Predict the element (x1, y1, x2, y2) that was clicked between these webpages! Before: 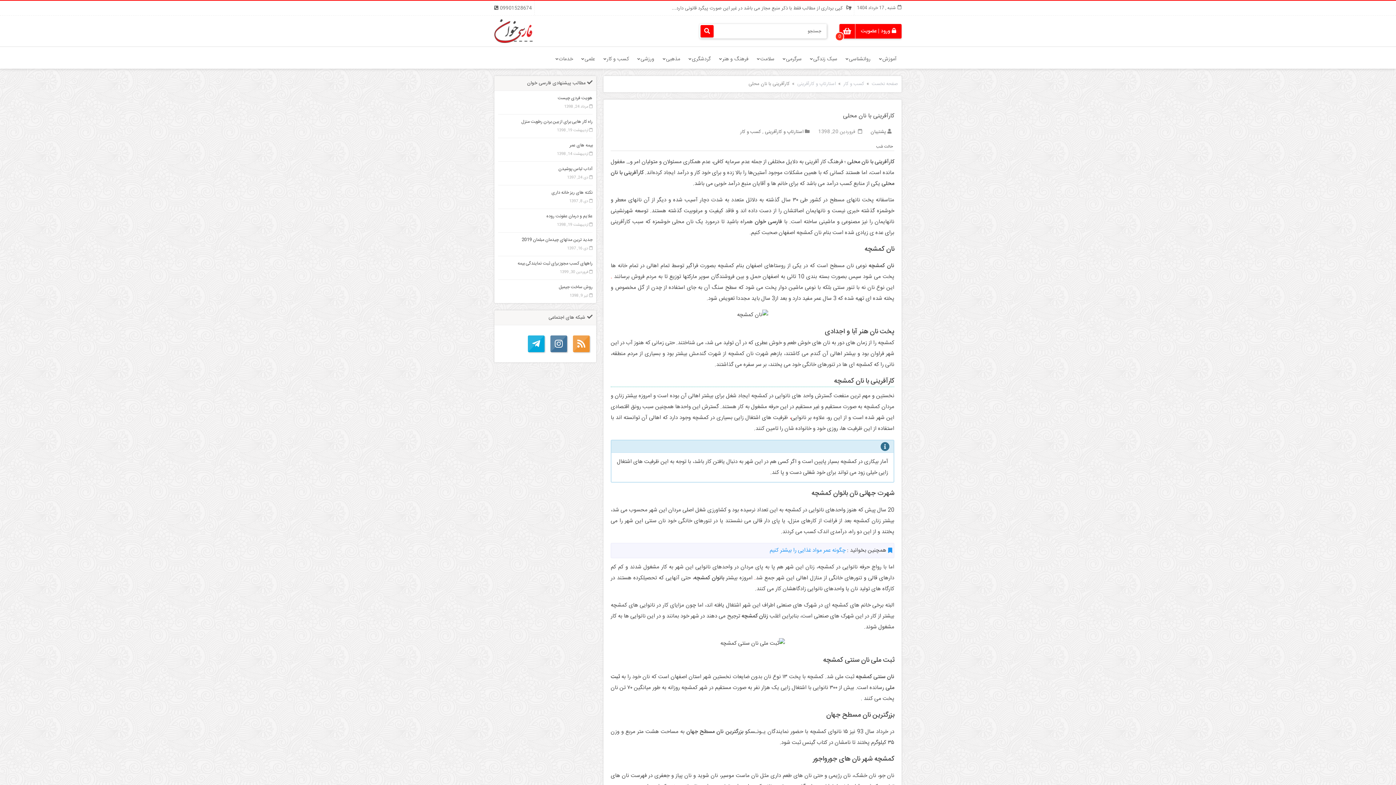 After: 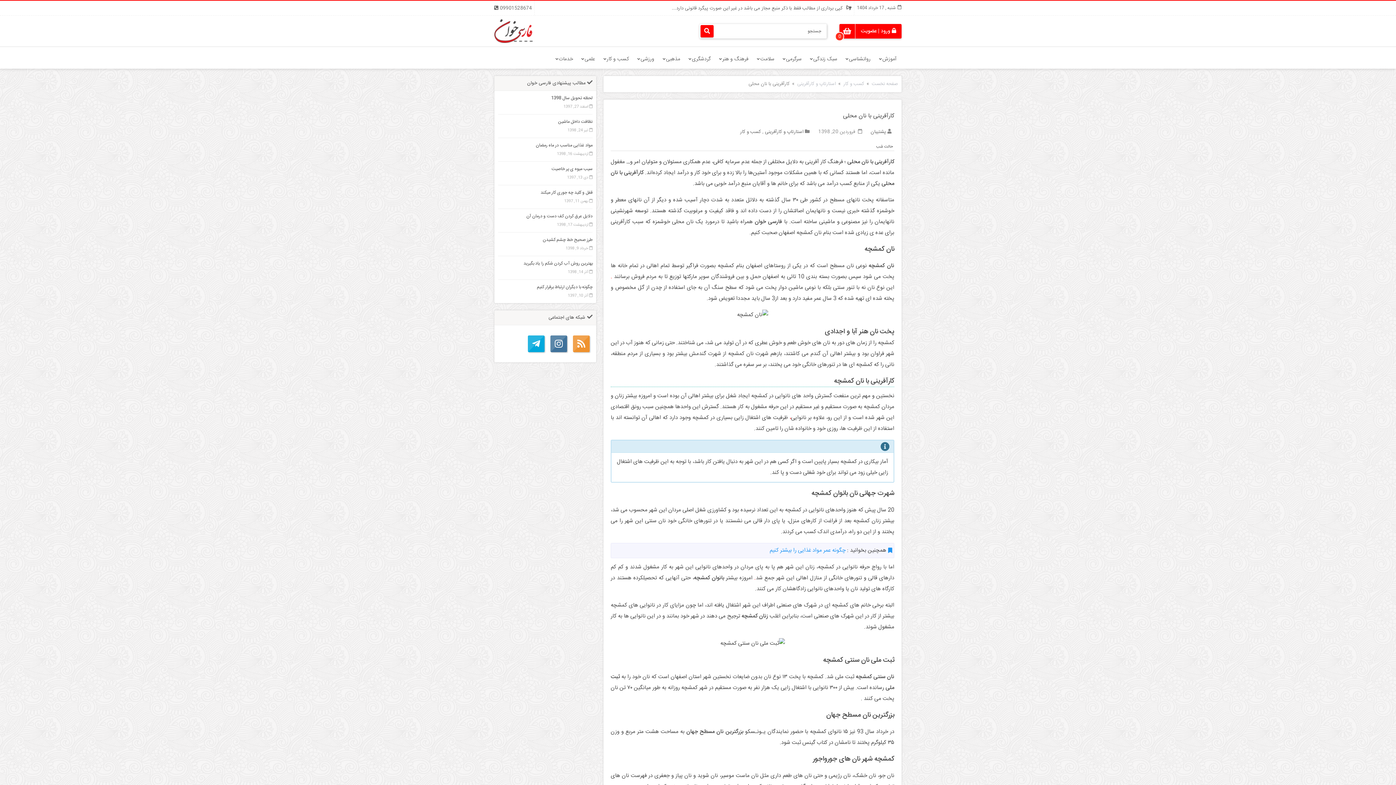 Action: bbox: (789, 413, 791, 422) label: ،